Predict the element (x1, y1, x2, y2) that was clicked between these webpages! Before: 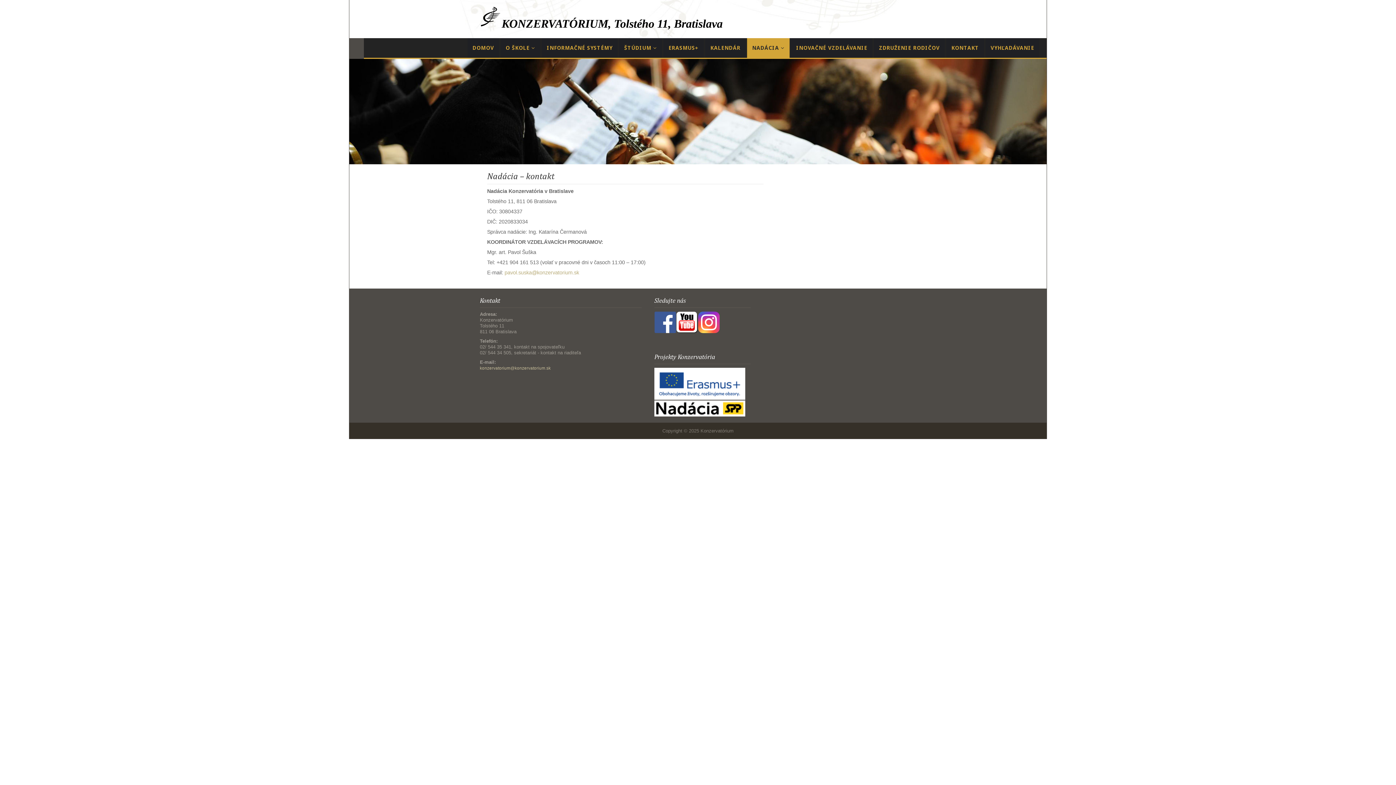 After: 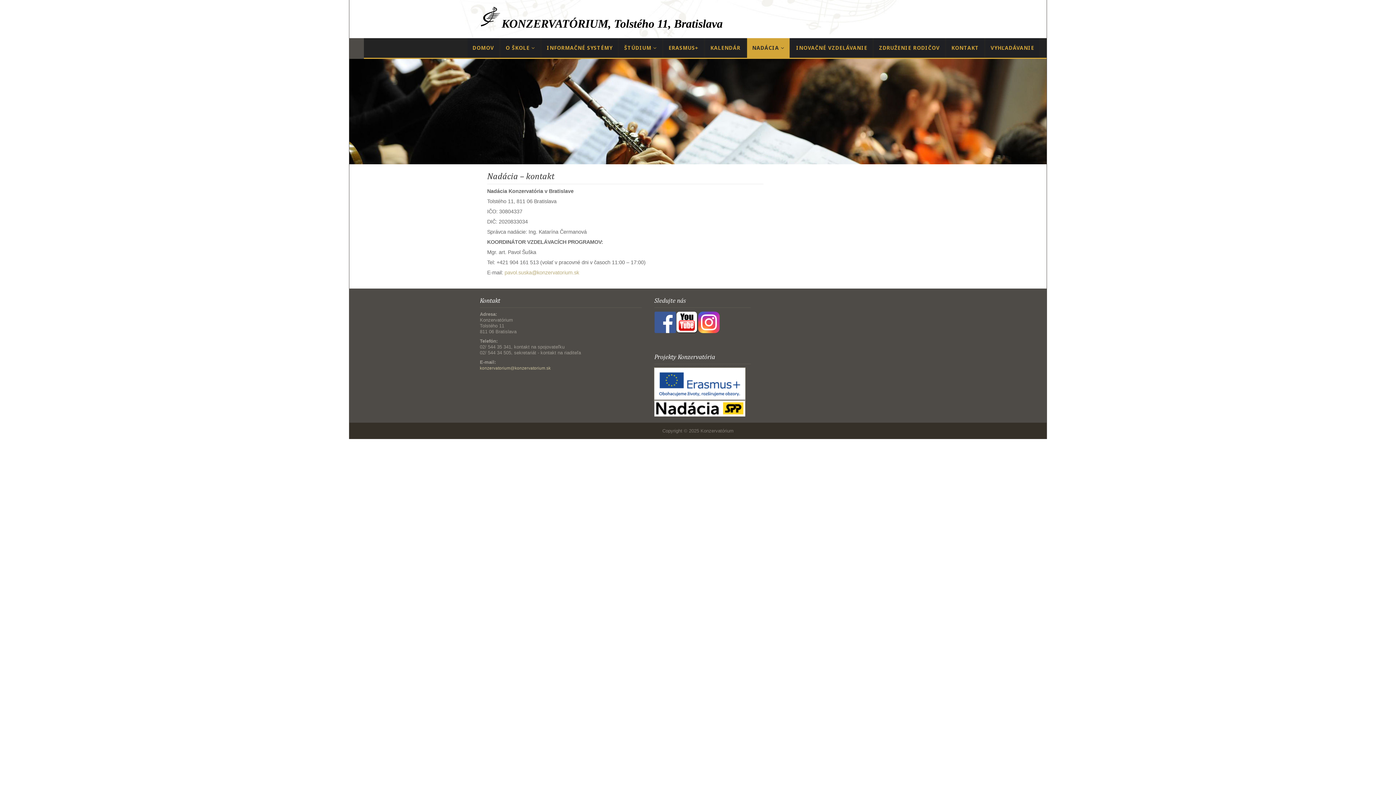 Action: bbox: (654, 395, 745, 401)